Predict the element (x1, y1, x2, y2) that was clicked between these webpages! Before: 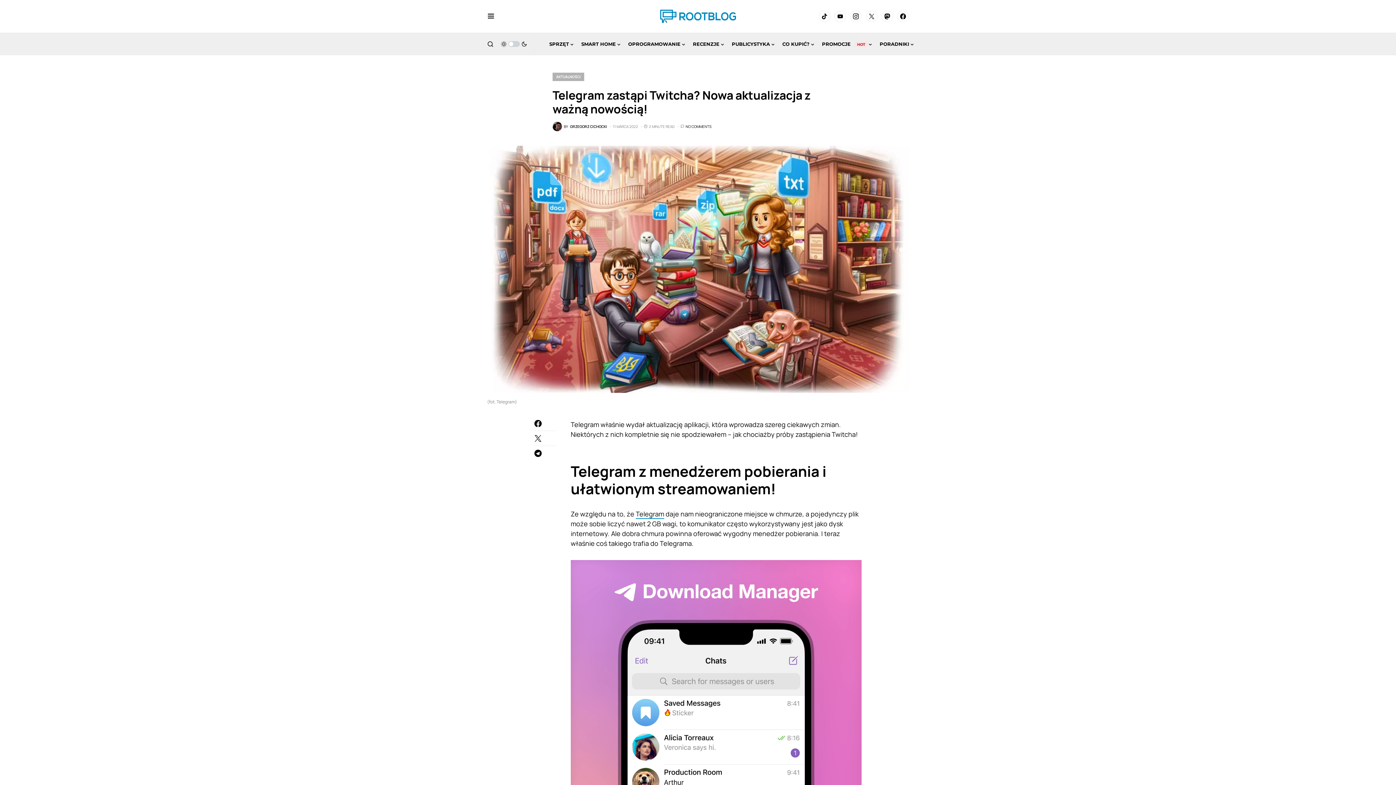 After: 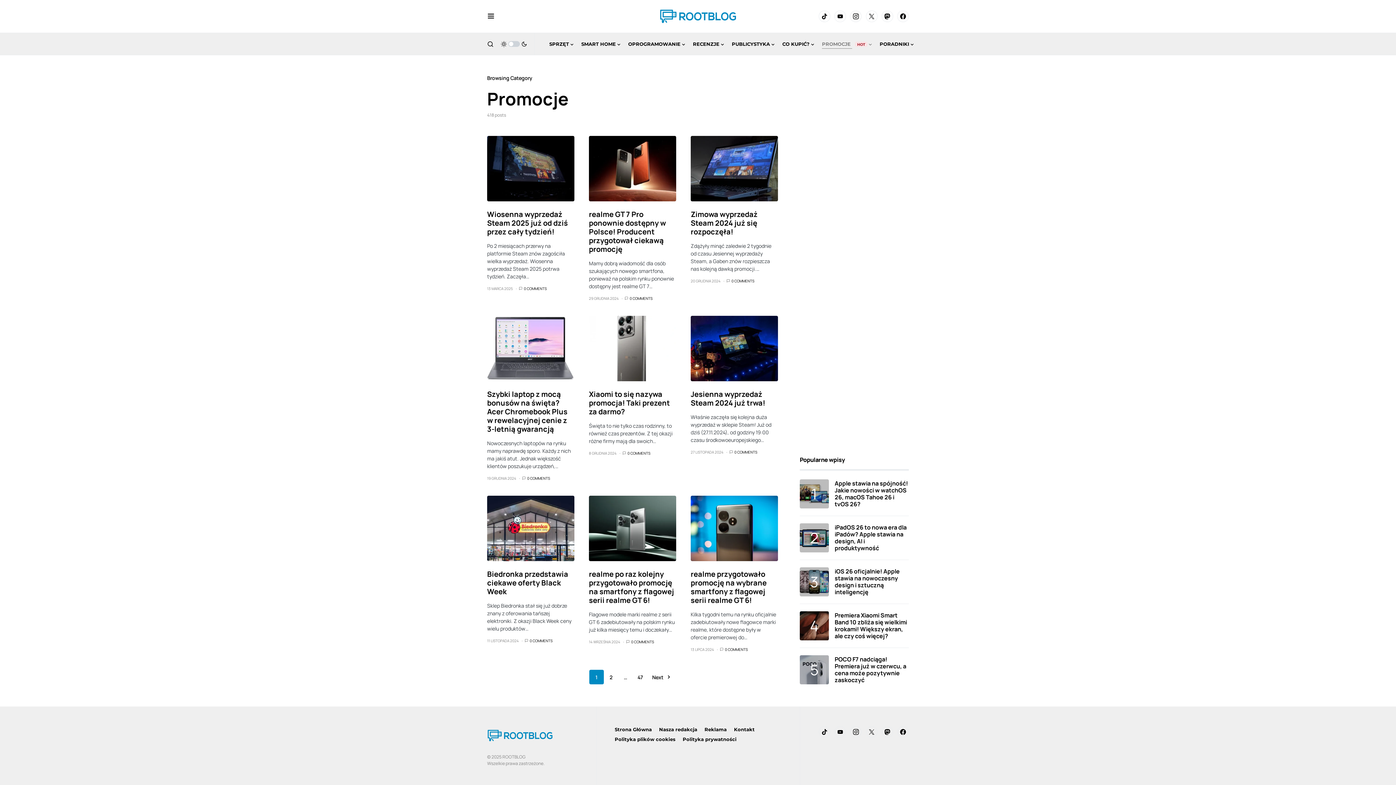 Action: bbox: (822, 33, 872, 54) label: PROMOCJE HOT